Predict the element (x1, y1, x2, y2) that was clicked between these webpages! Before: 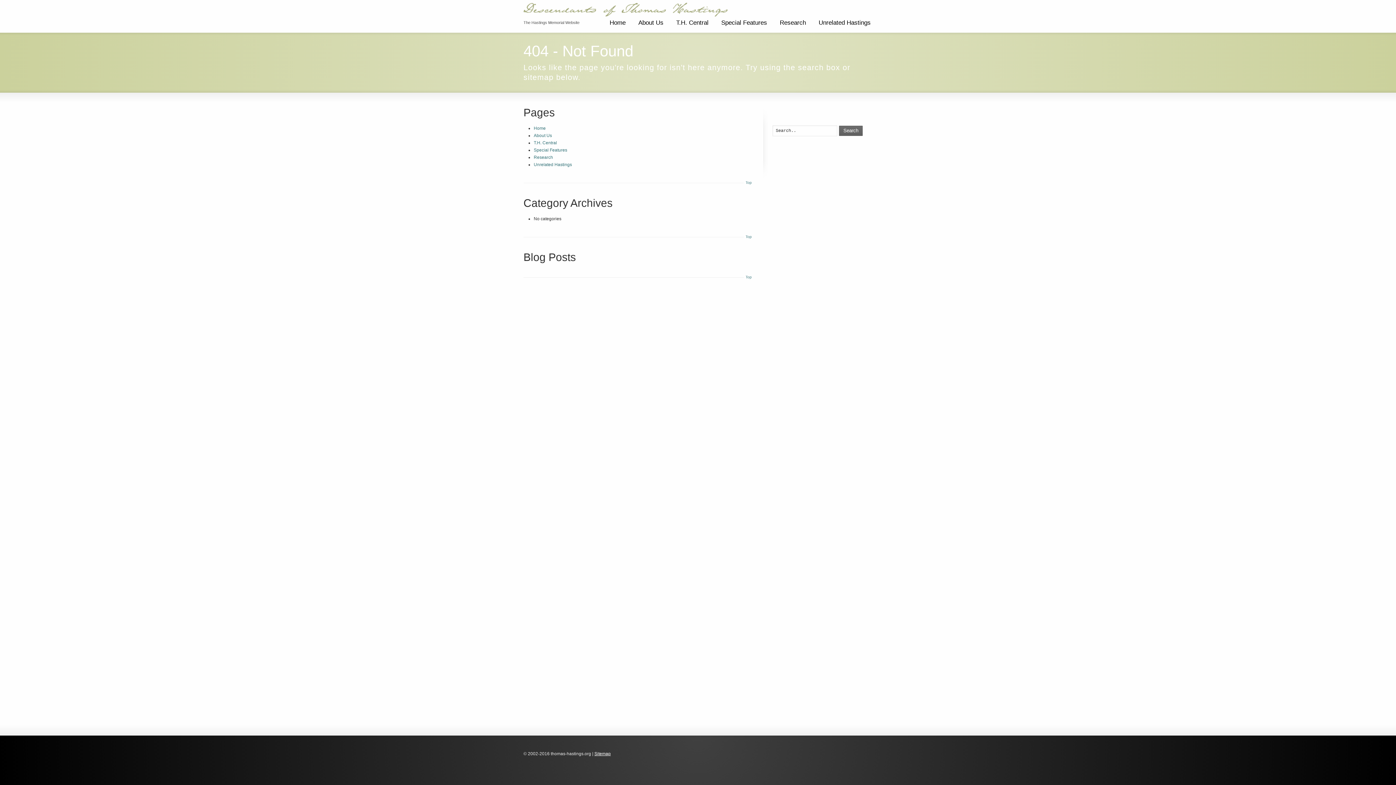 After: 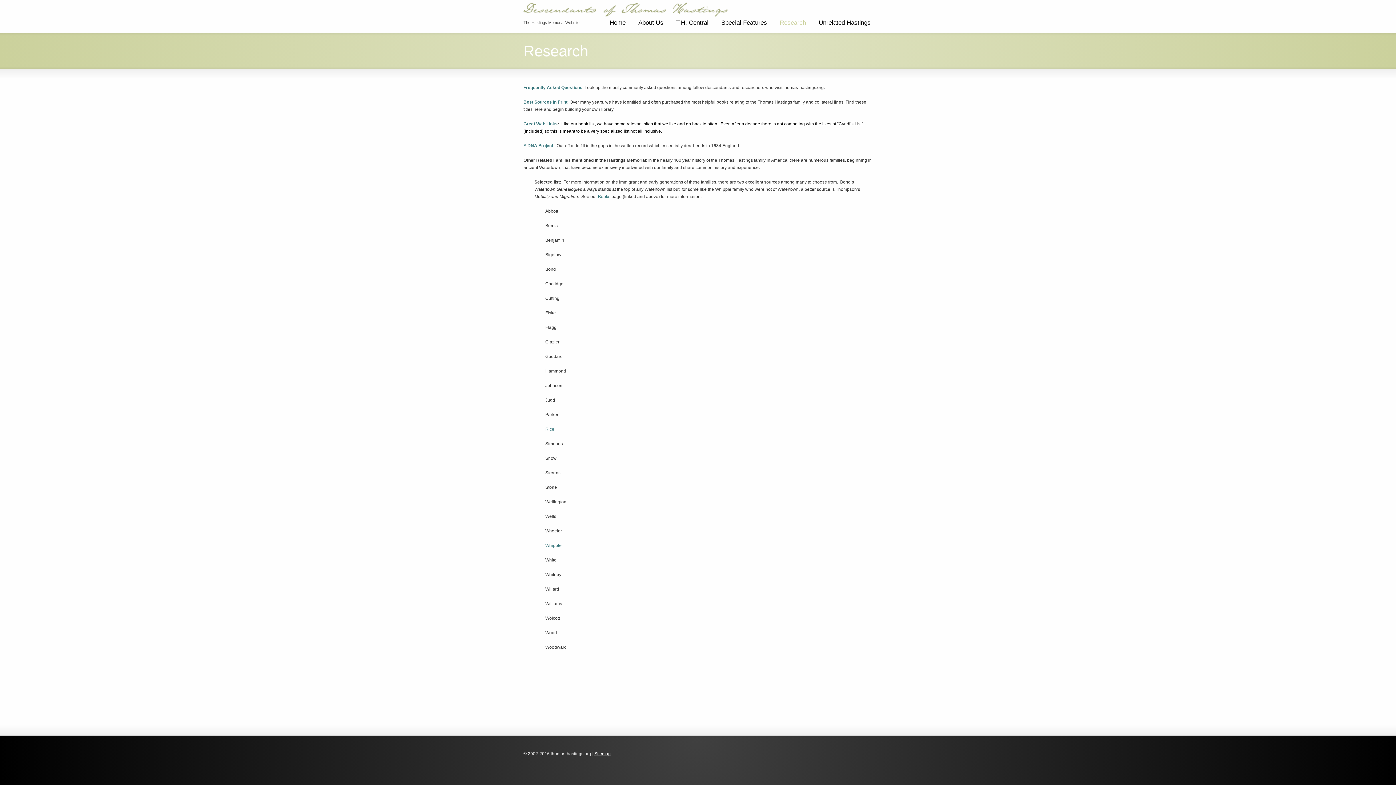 Action: label: Research bbox: (533, 154, 553, 160)